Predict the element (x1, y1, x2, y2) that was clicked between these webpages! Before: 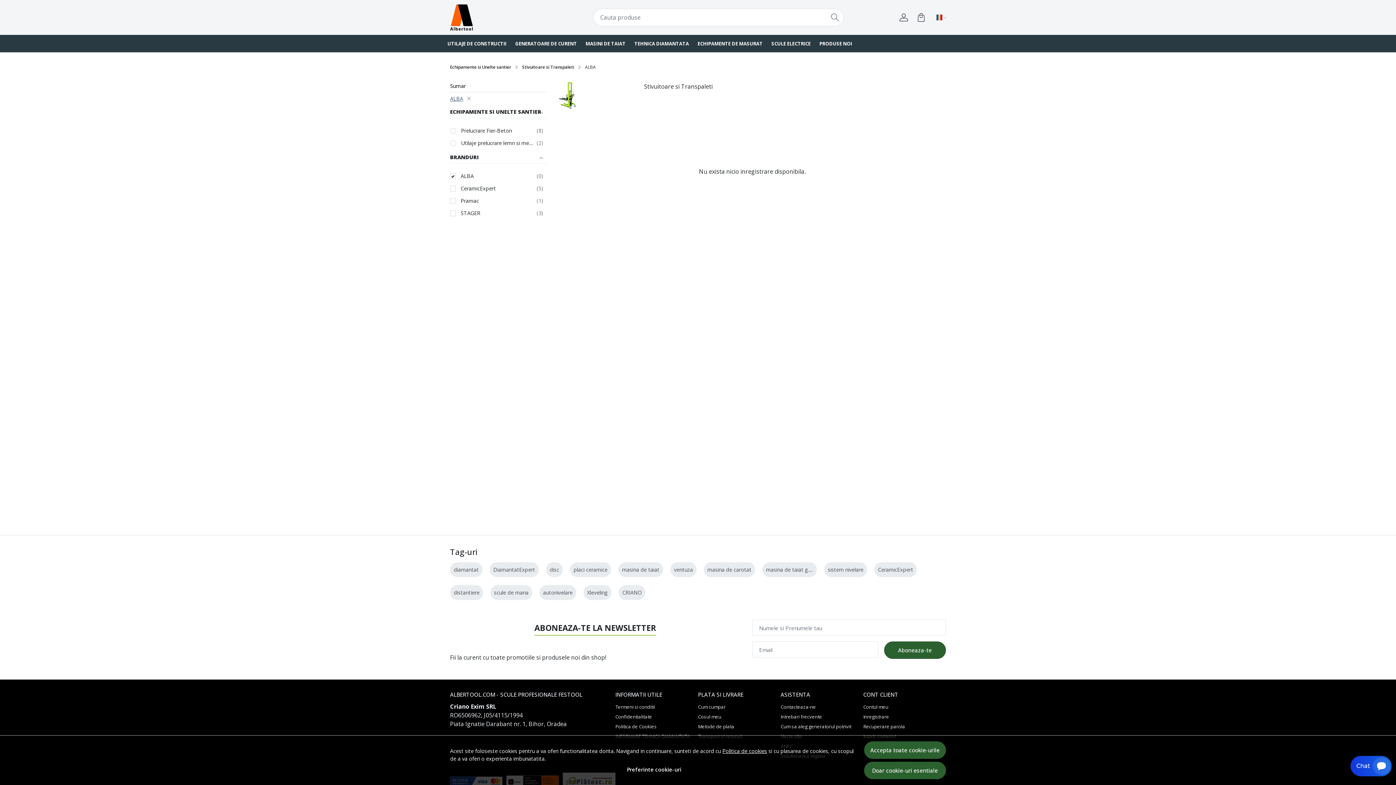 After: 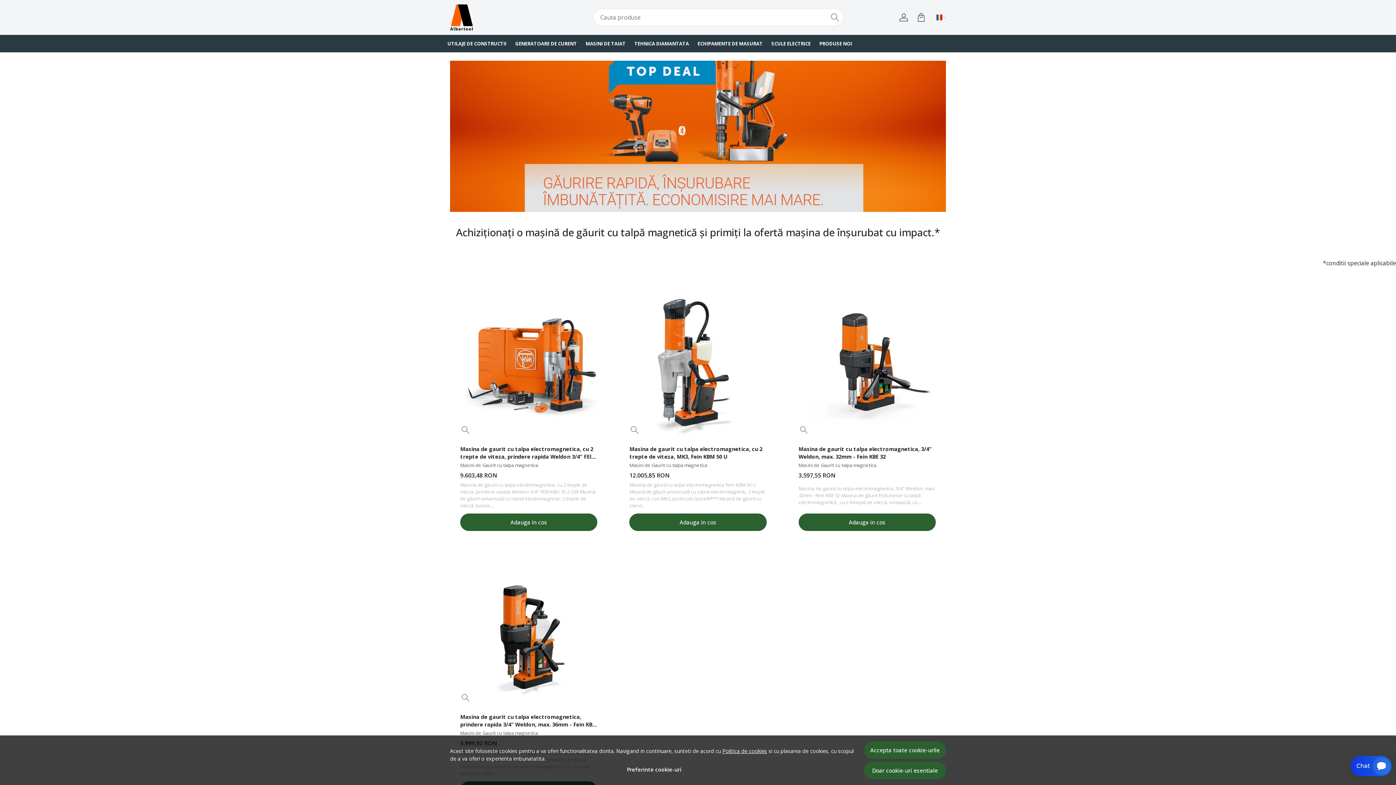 Action: bbox: (447, 0, 537, 34)